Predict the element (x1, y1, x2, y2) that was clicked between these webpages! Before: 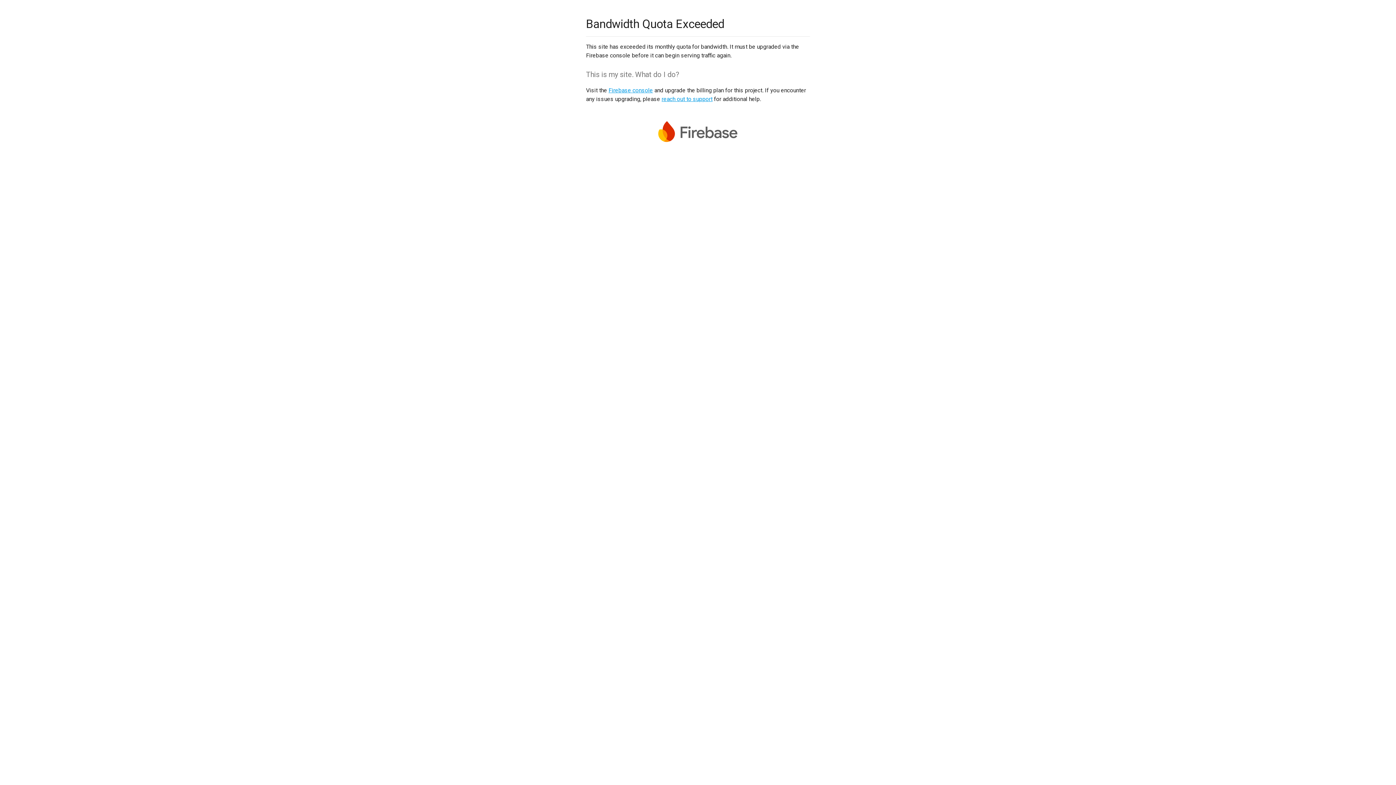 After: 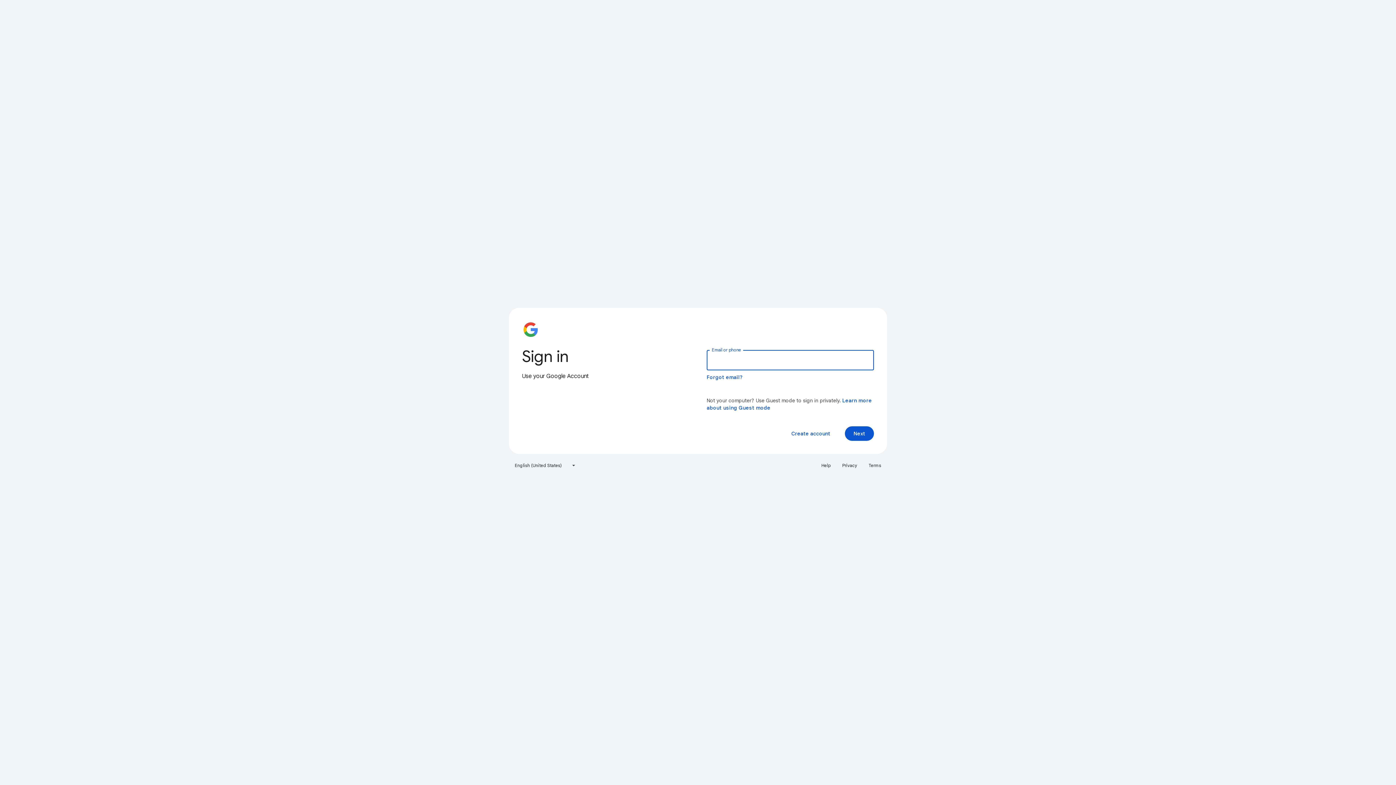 Action: label: Firebase console bbox: (608, 86, 653, 93)